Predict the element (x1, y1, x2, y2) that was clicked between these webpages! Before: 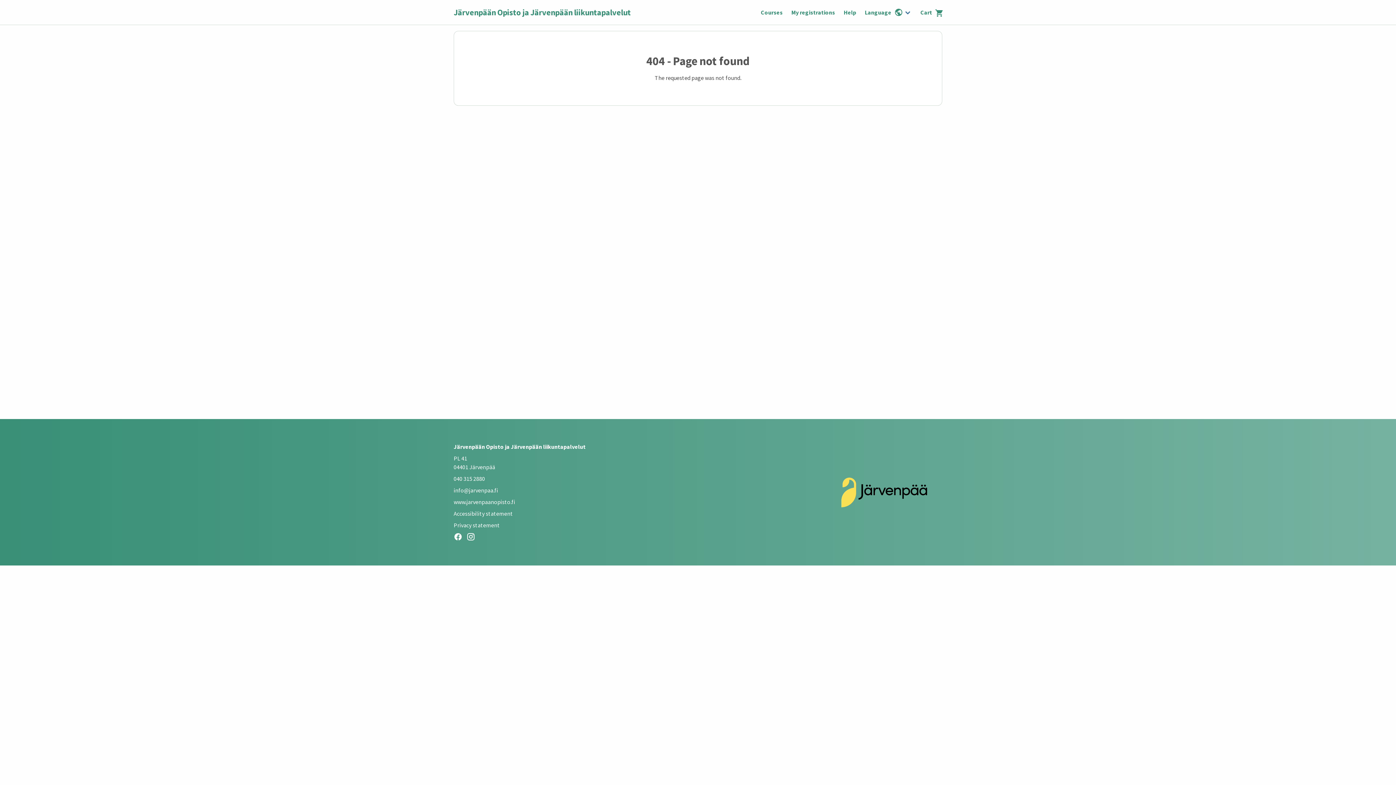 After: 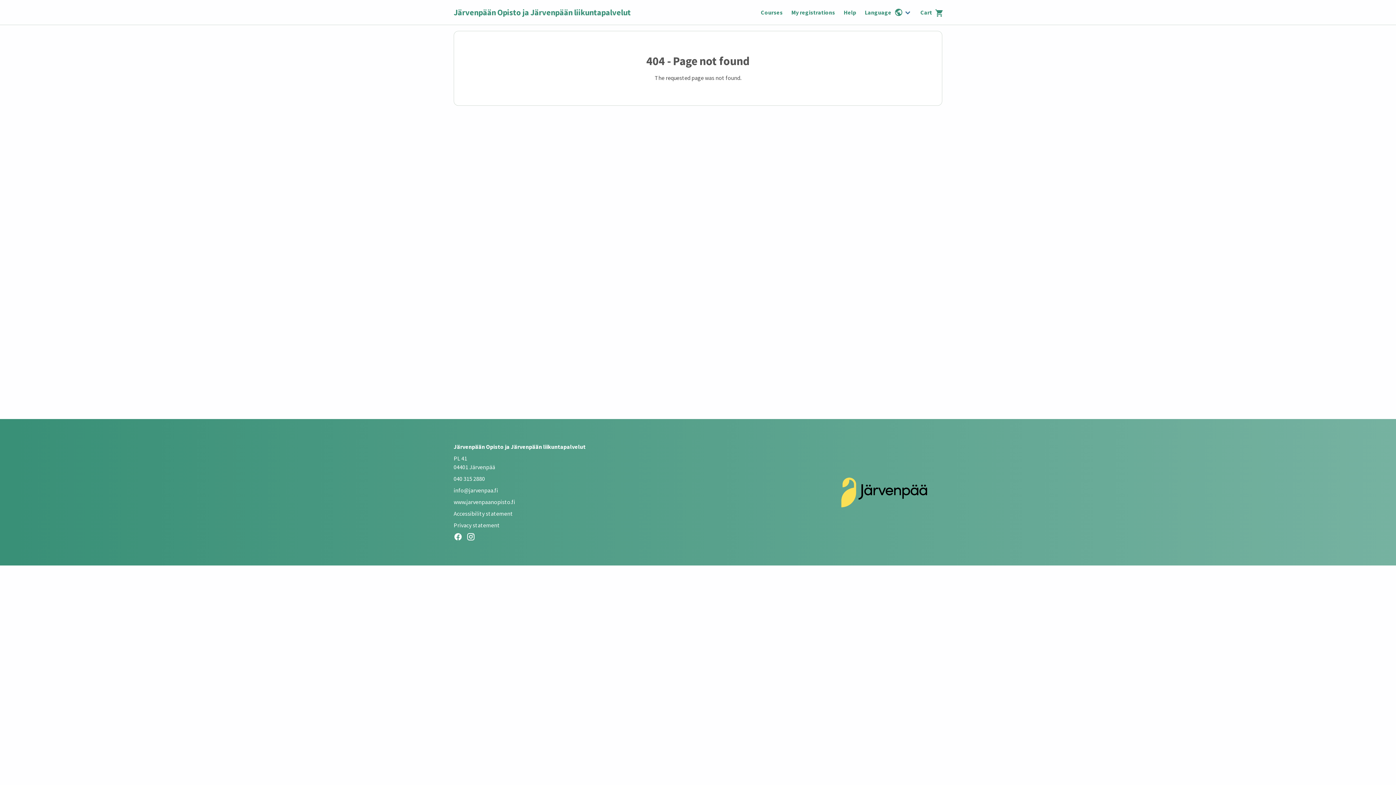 Action: bbox: (453, 510, 513, 517) label: Accessibility statement